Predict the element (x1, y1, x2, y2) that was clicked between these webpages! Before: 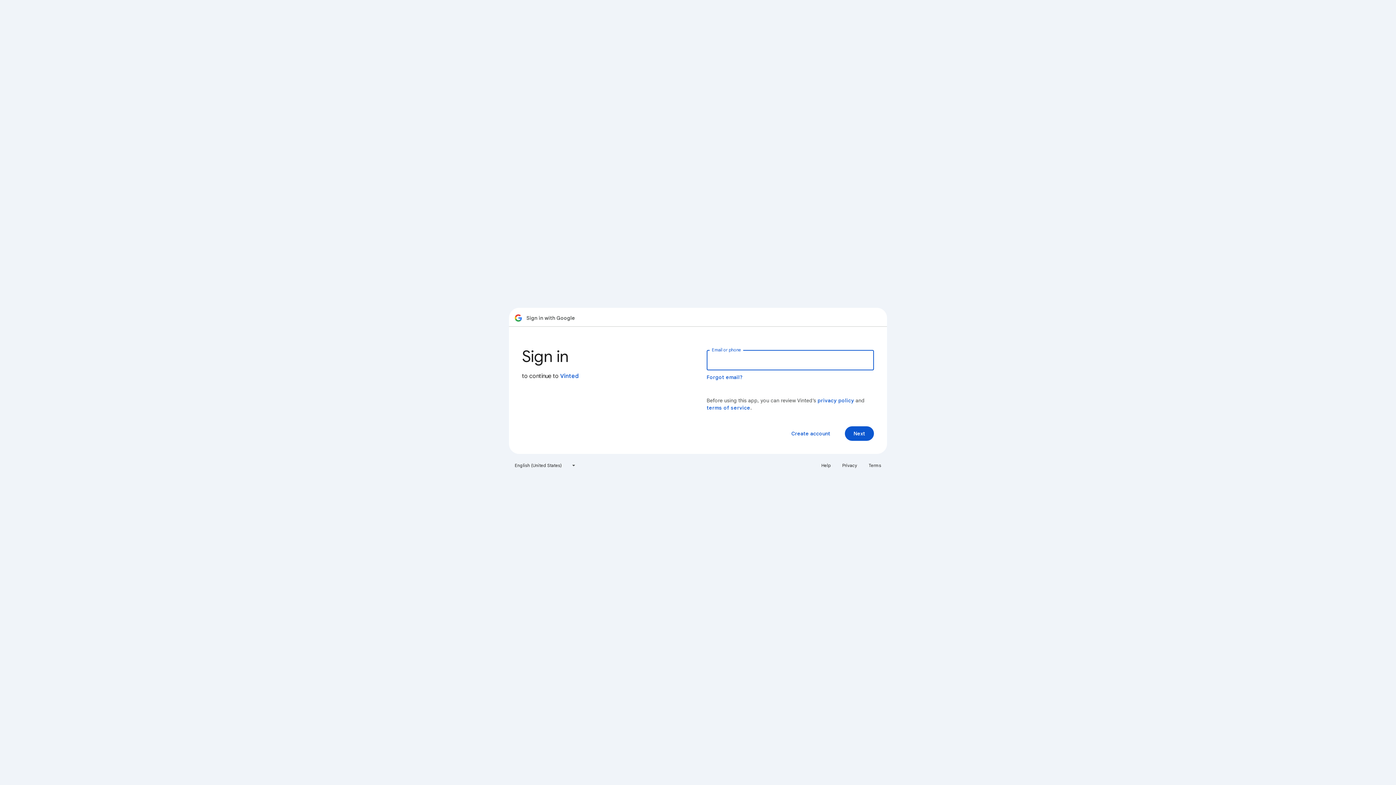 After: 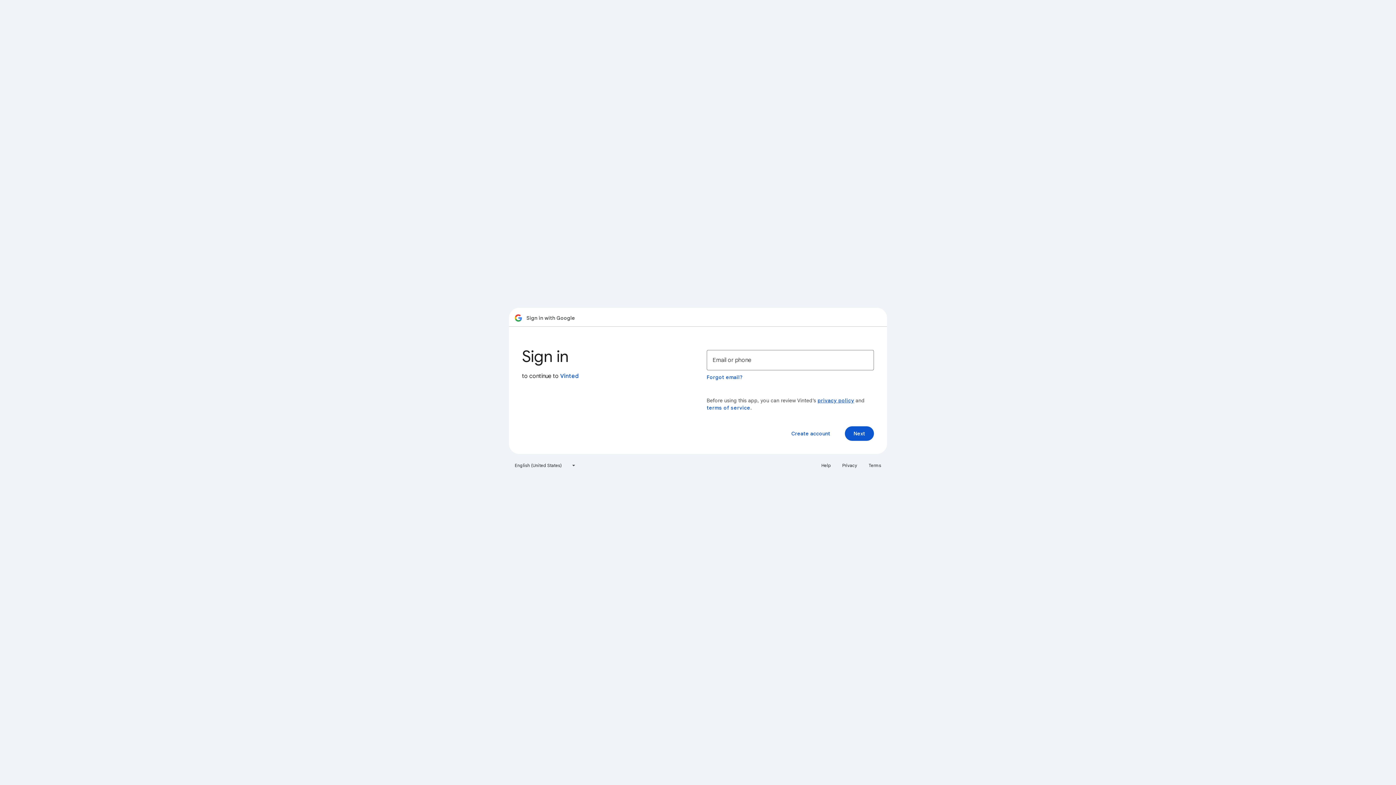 Action: bbox: (817, 397, 854, 404) label: privacy policy